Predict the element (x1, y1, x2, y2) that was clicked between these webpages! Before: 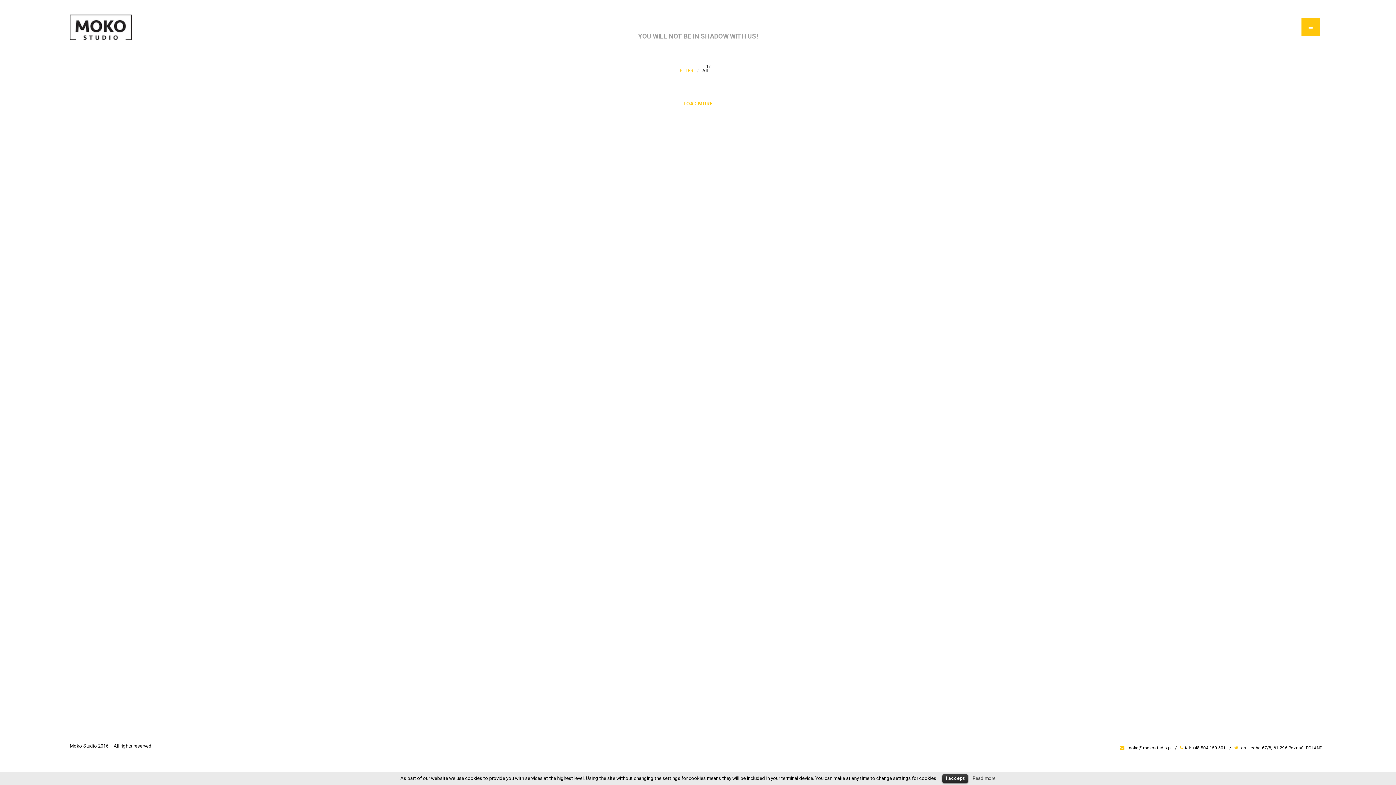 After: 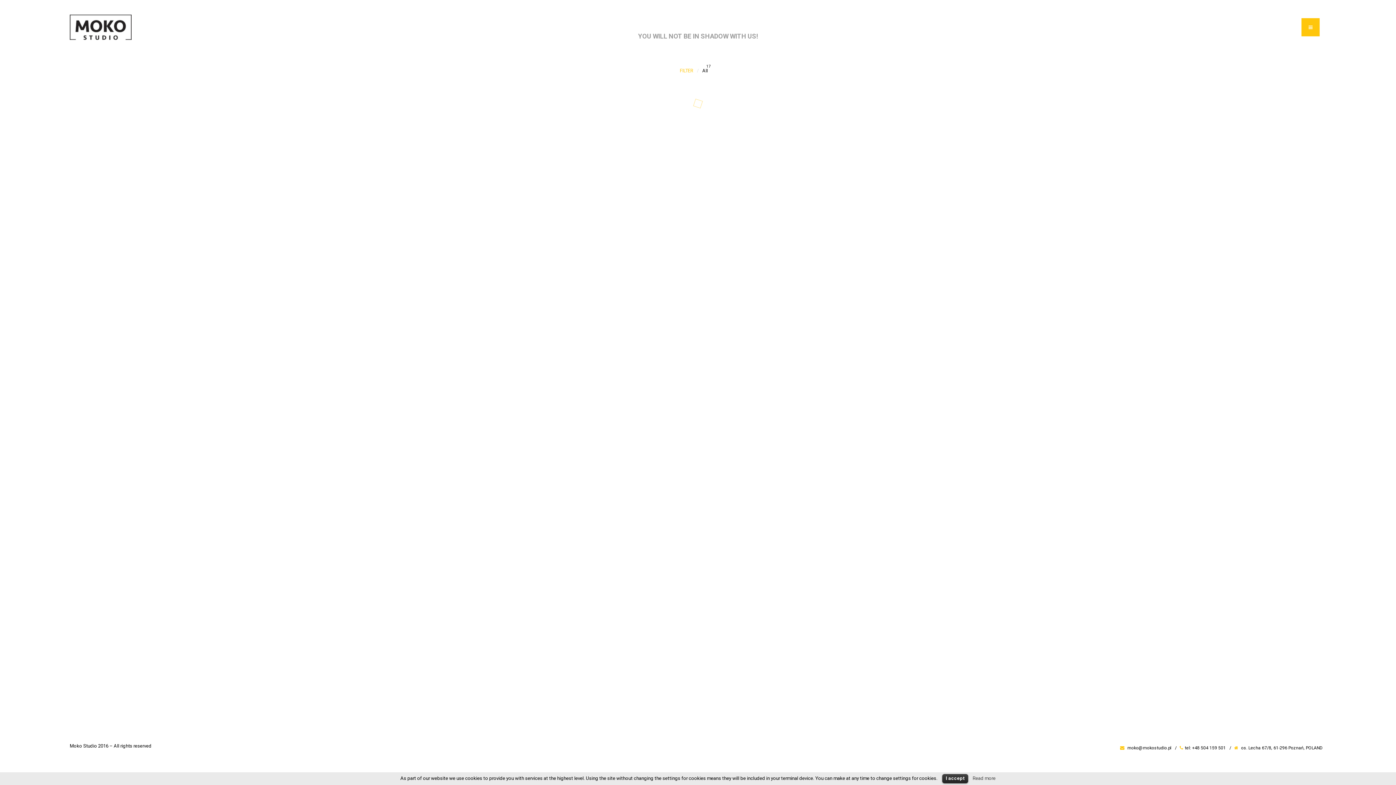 Action: bbox: (0, 98, 1396, 109) label: LOAD MORE